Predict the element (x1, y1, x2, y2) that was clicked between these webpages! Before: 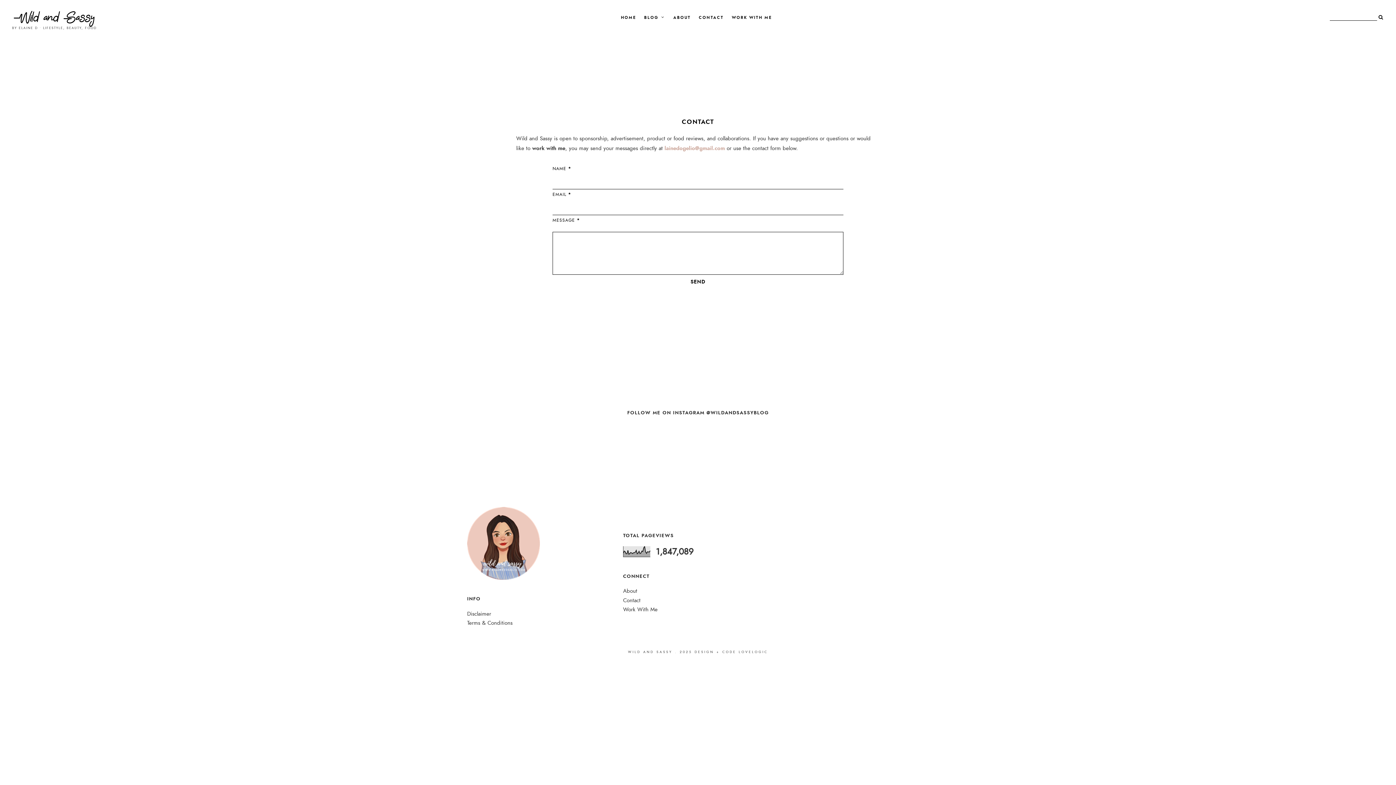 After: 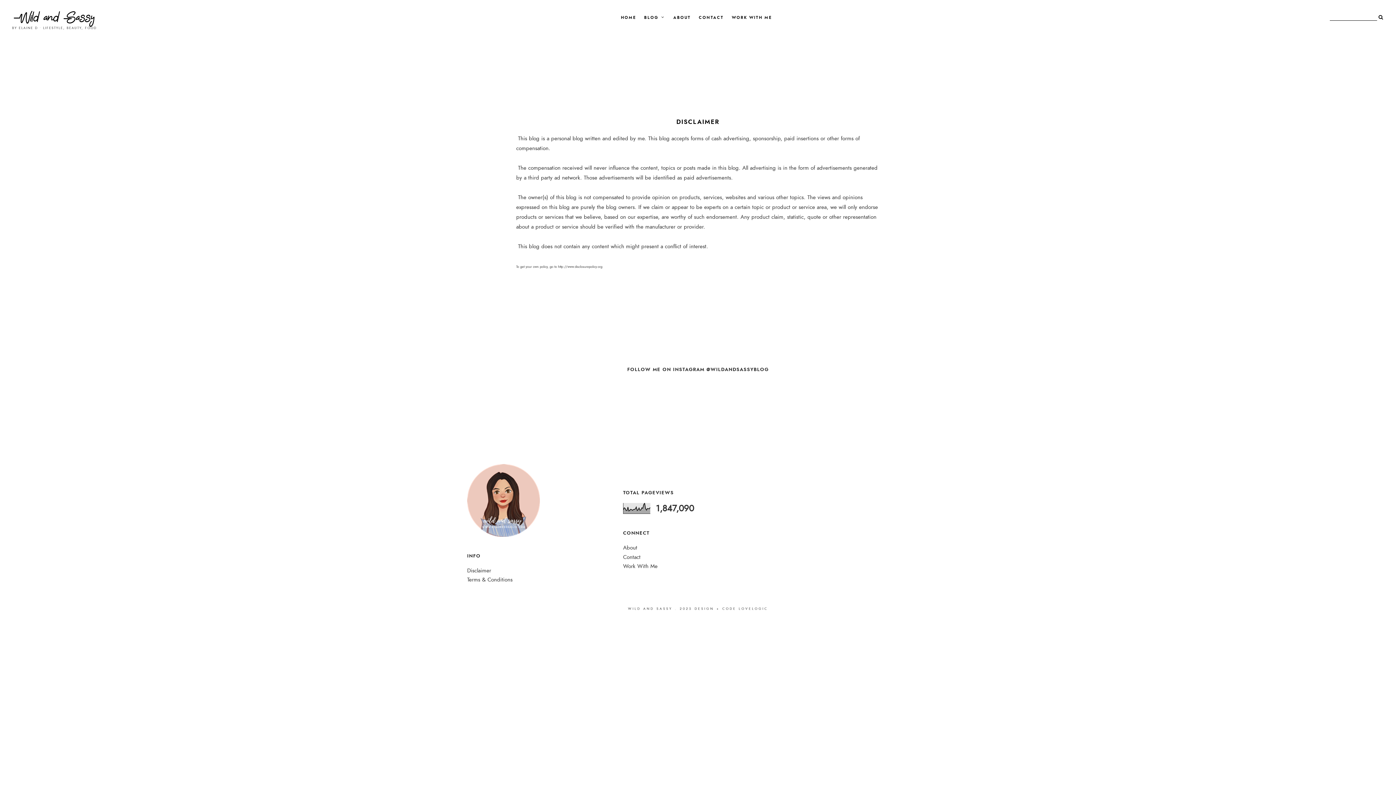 Action: label: Disclaimer bbox: (467, 610, 491, 618)